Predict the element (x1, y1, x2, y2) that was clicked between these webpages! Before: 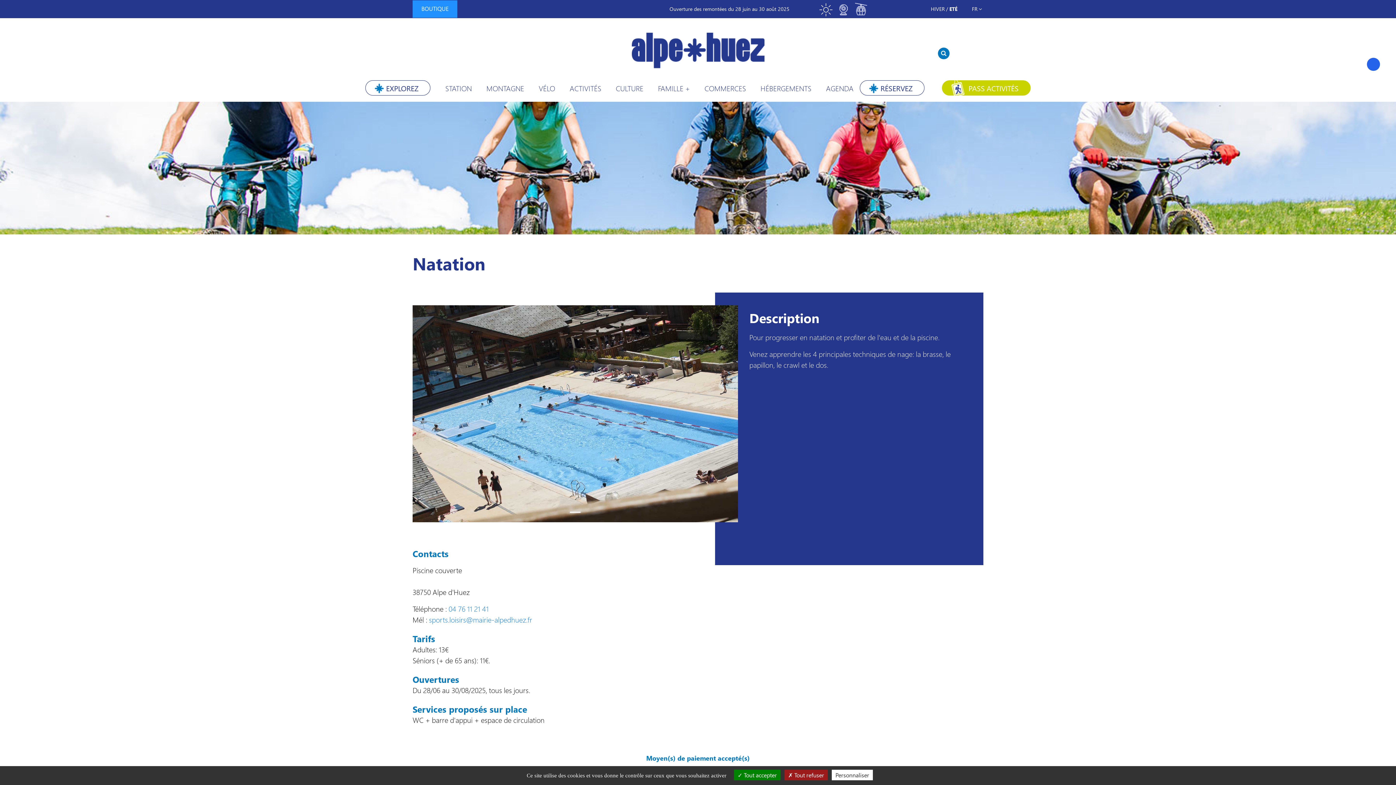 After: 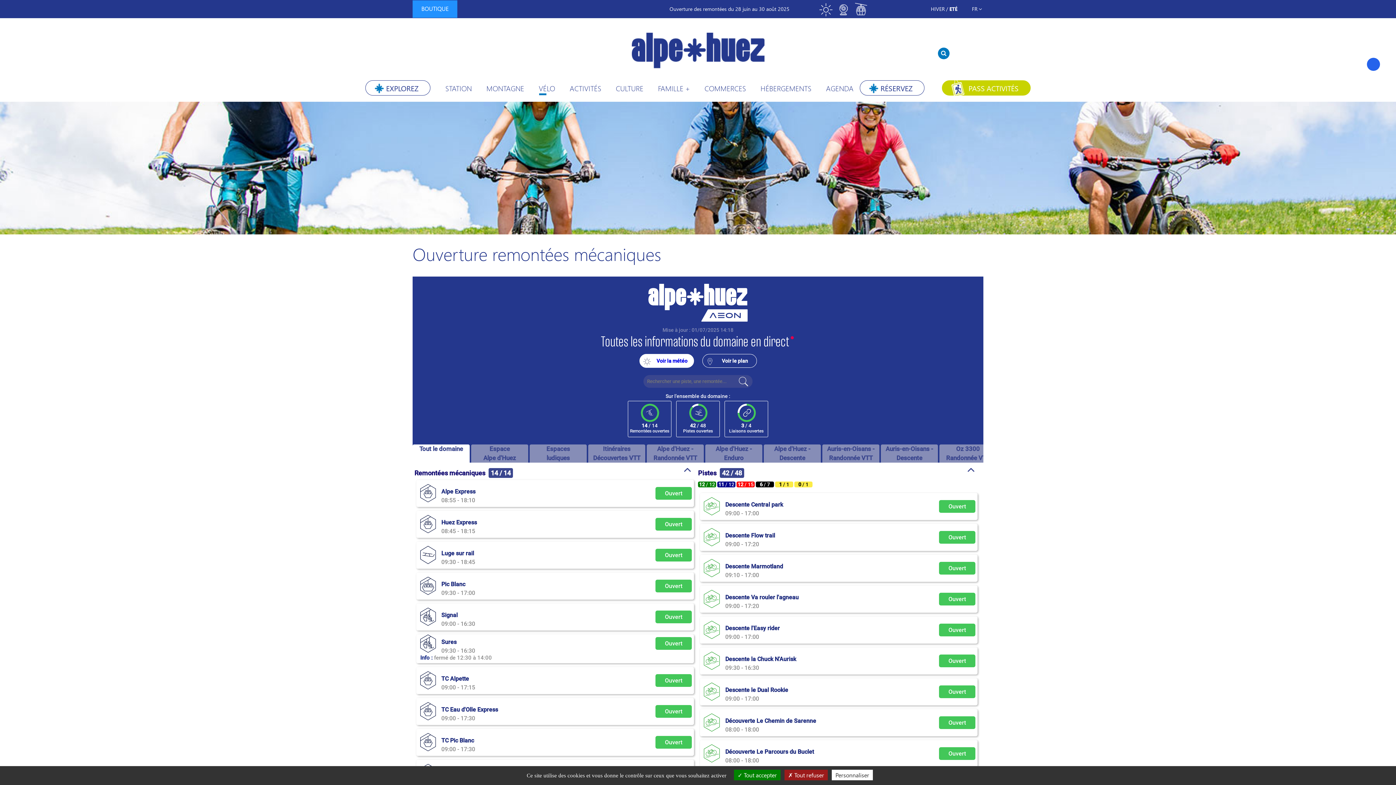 Action: bbox: (854, 9, 867, 16)